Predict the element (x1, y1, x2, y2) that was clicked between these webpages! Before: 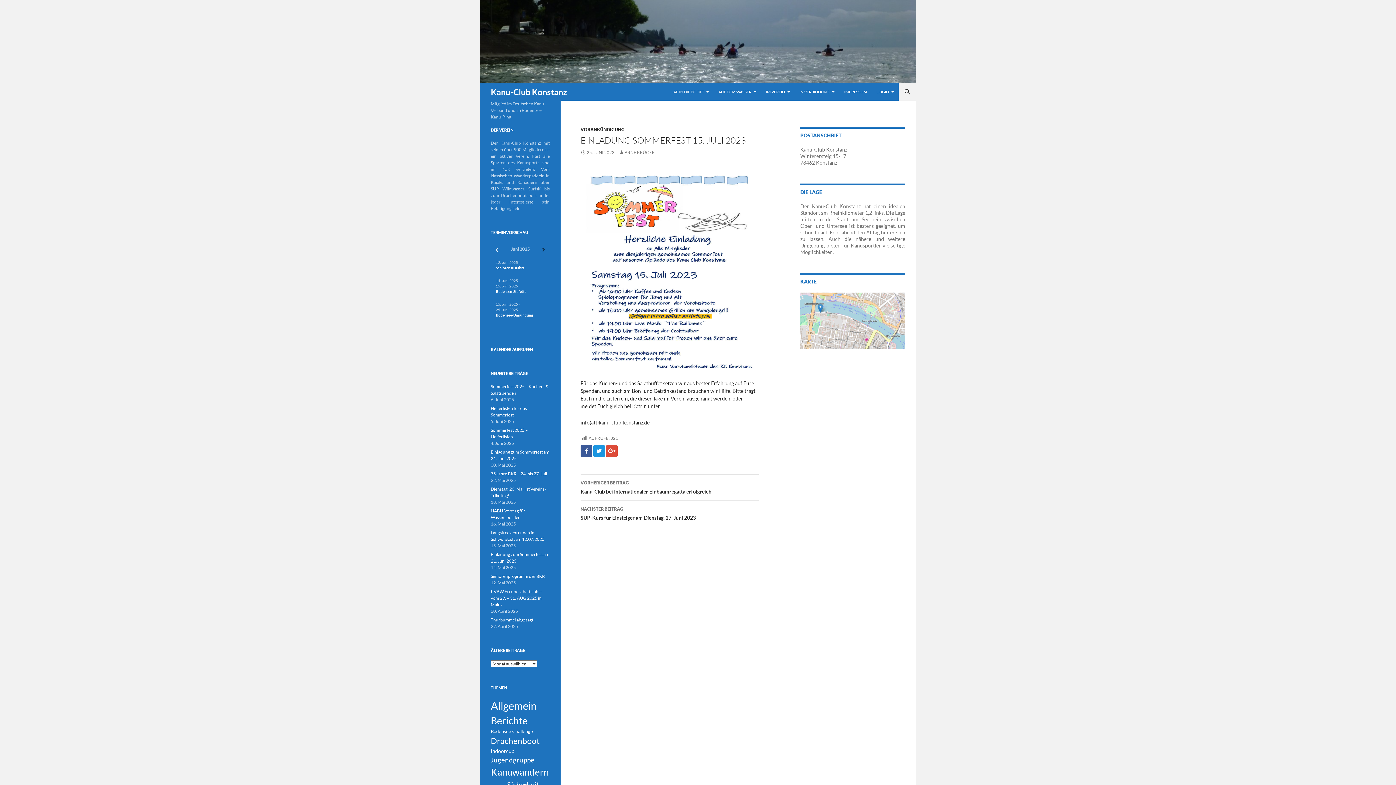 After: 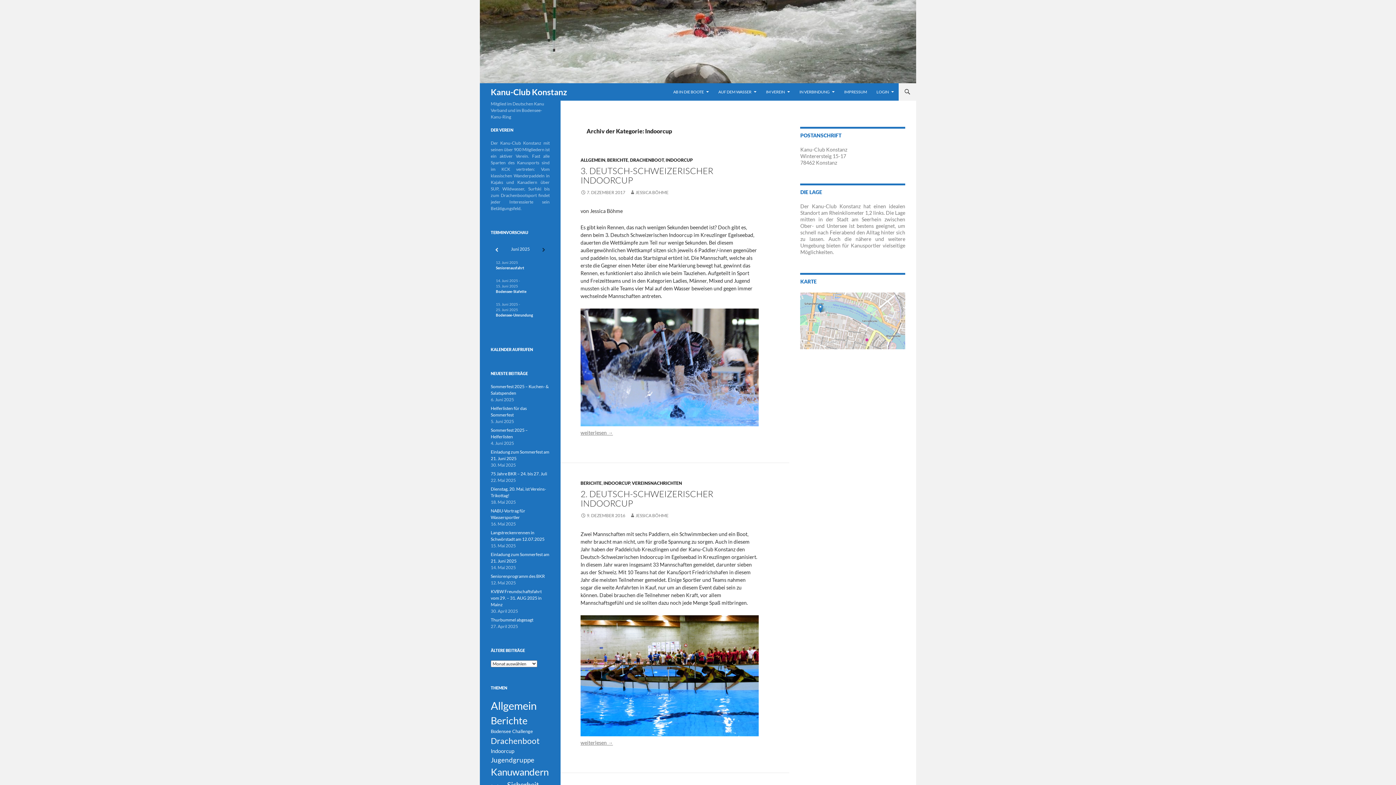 Action: label: Indoorcup (5 Einträge) bbox: (490, 748, 514, 754)